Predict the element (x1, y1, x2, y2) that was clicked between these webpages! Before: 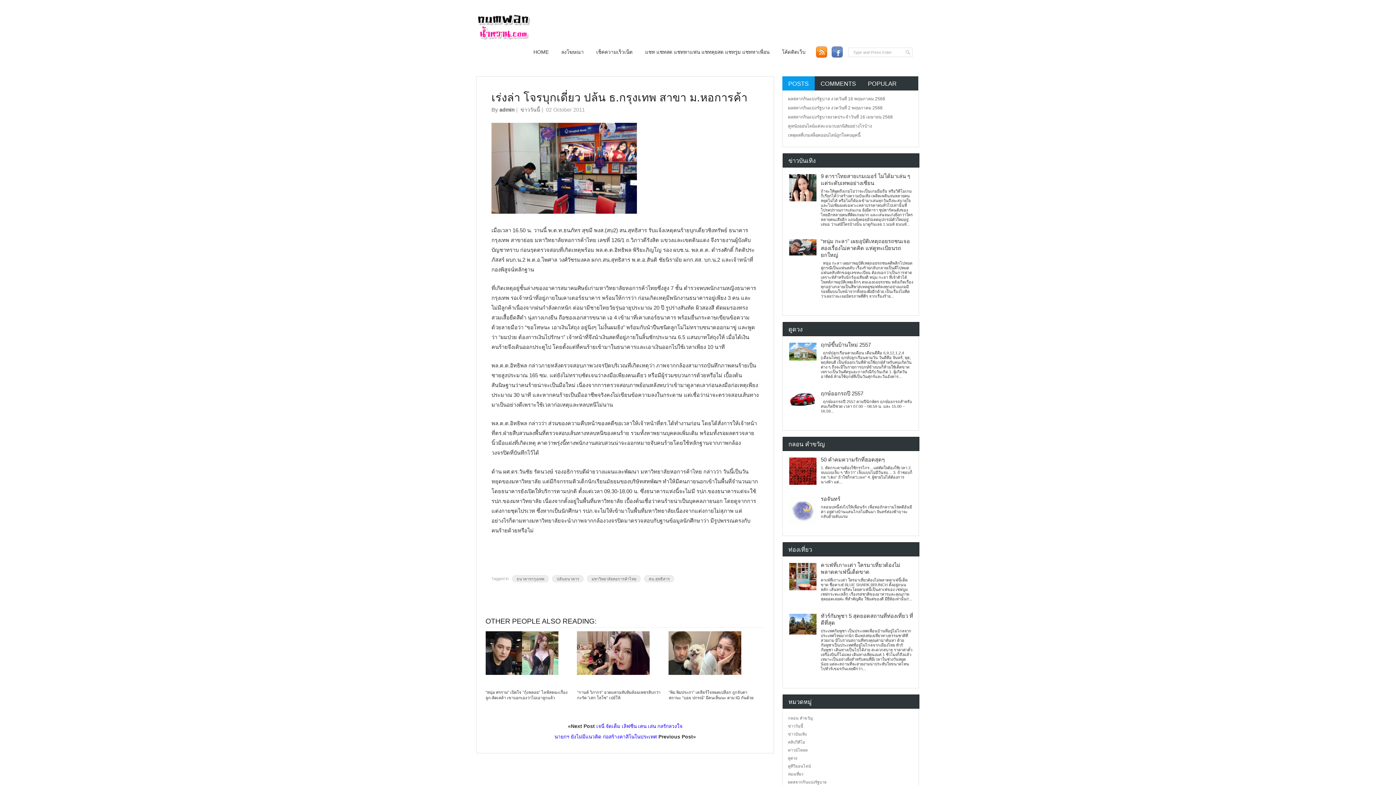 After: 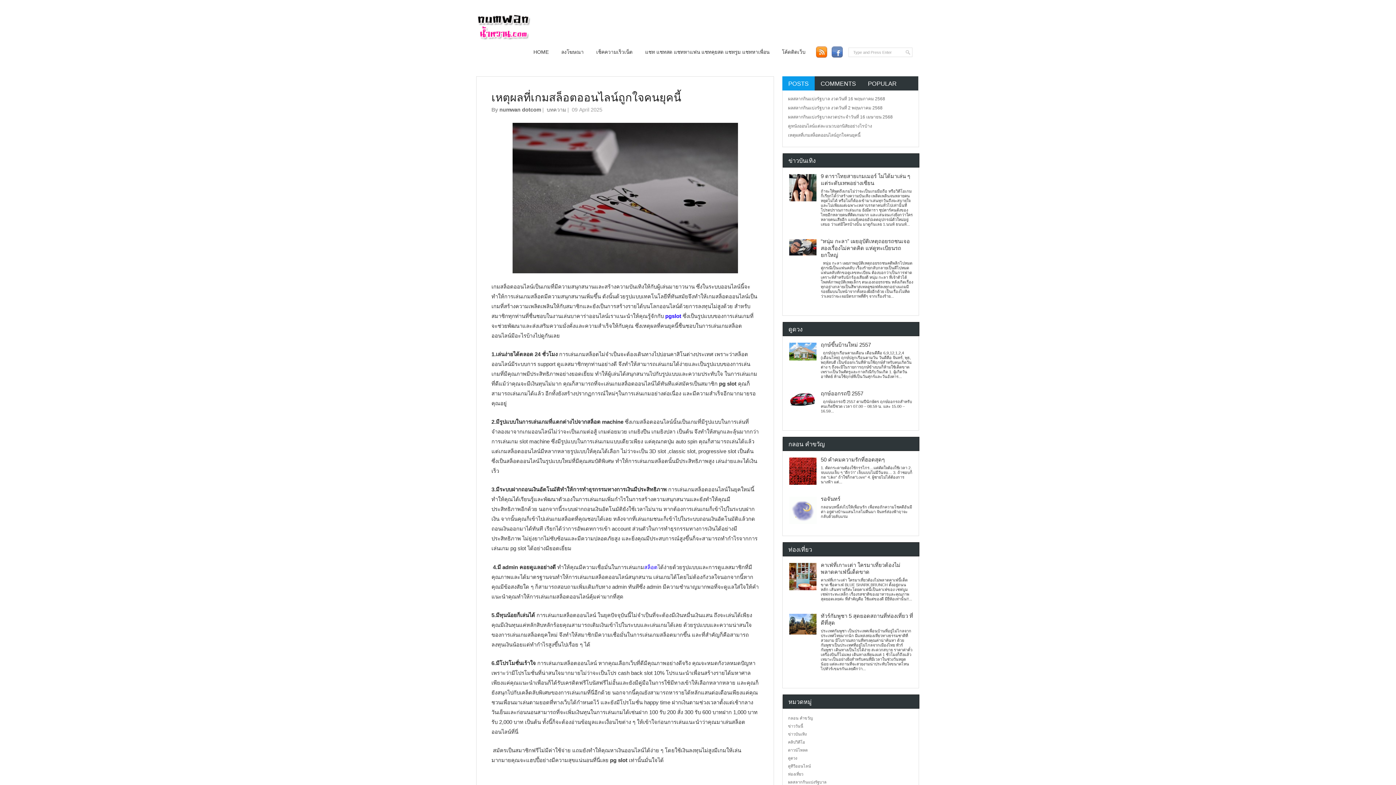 Action: bbox: (788, 132, 860, 137) label: เหตุผลที่เกมสล็อตออนไลน์ถูกใจคนยุคนี้